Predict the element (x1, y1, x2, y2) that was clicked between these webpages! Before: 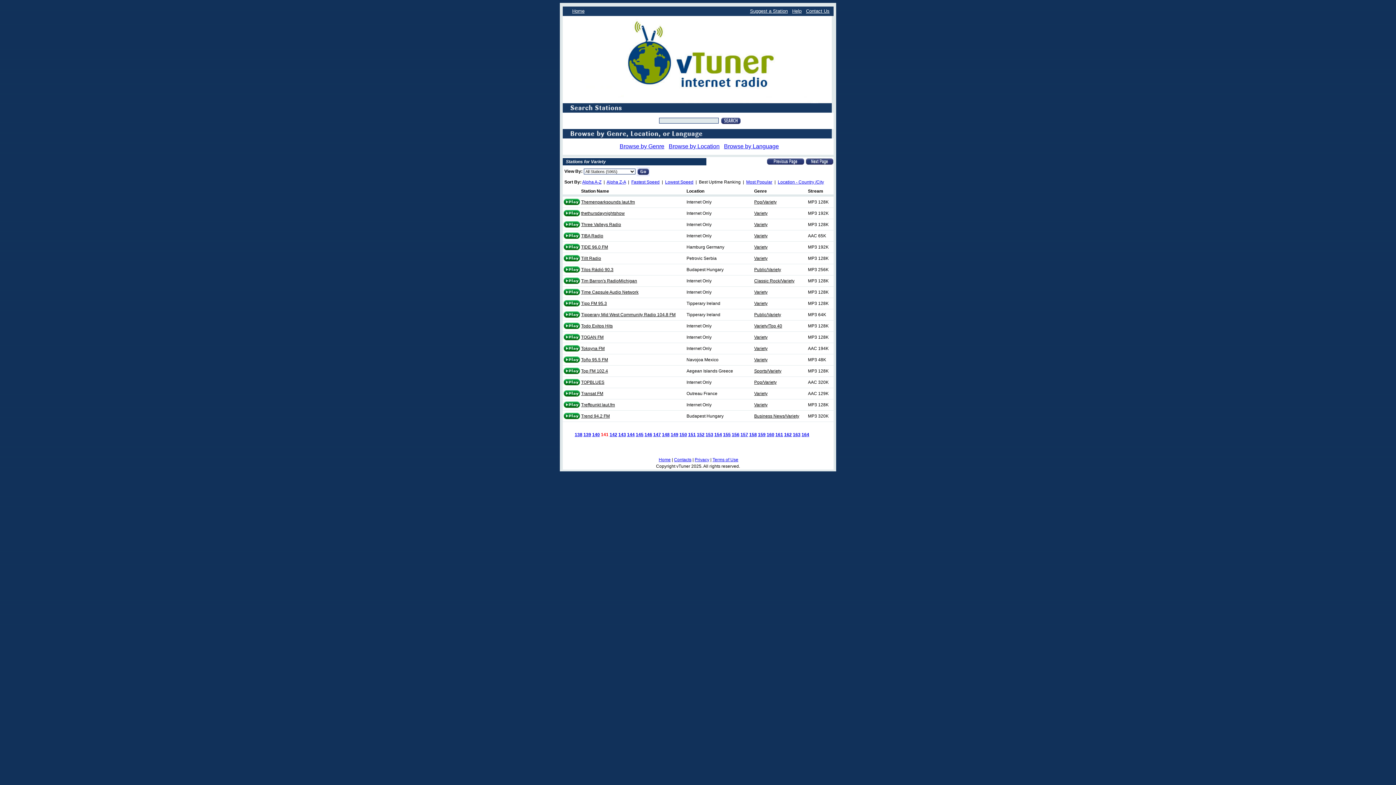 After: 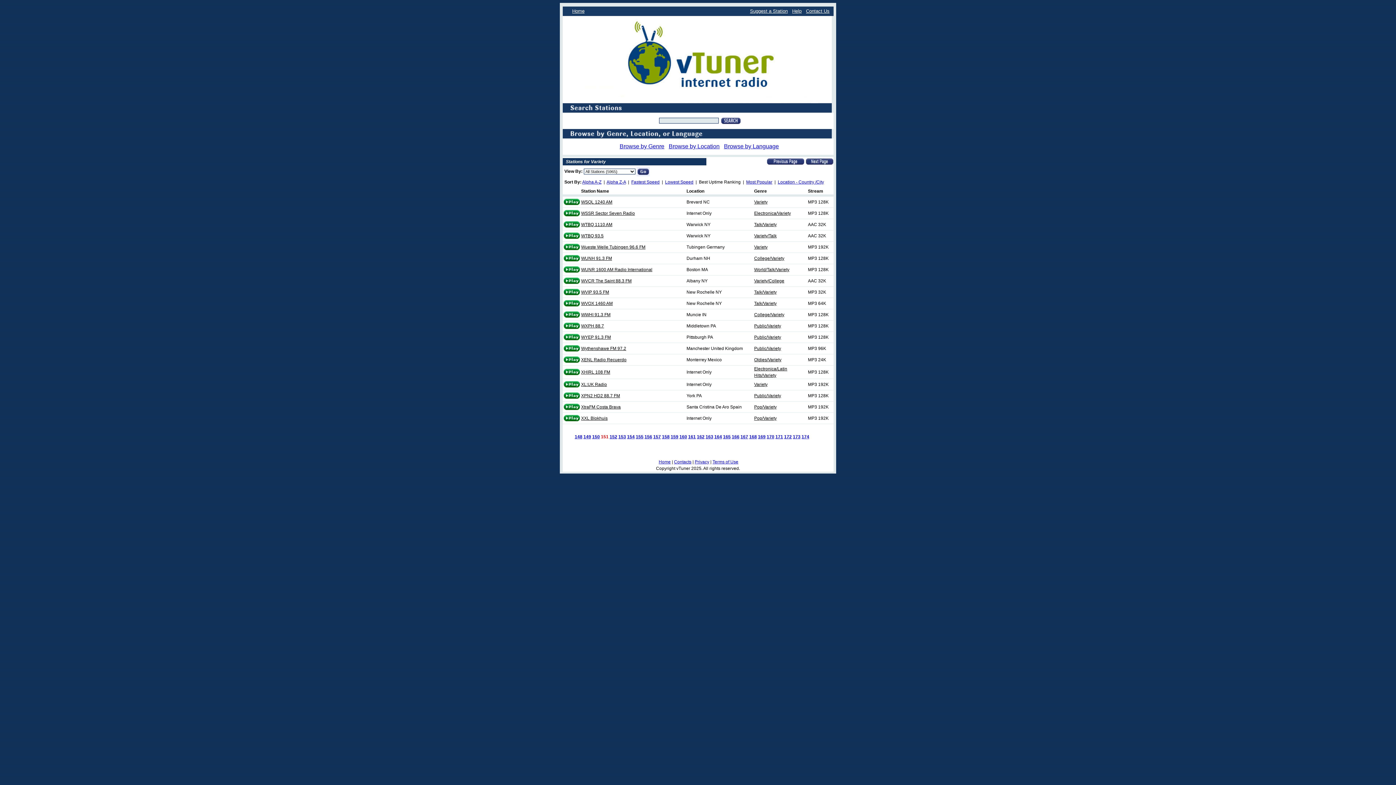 Action: label: 151 bbox: (688, 432, 696, 437)